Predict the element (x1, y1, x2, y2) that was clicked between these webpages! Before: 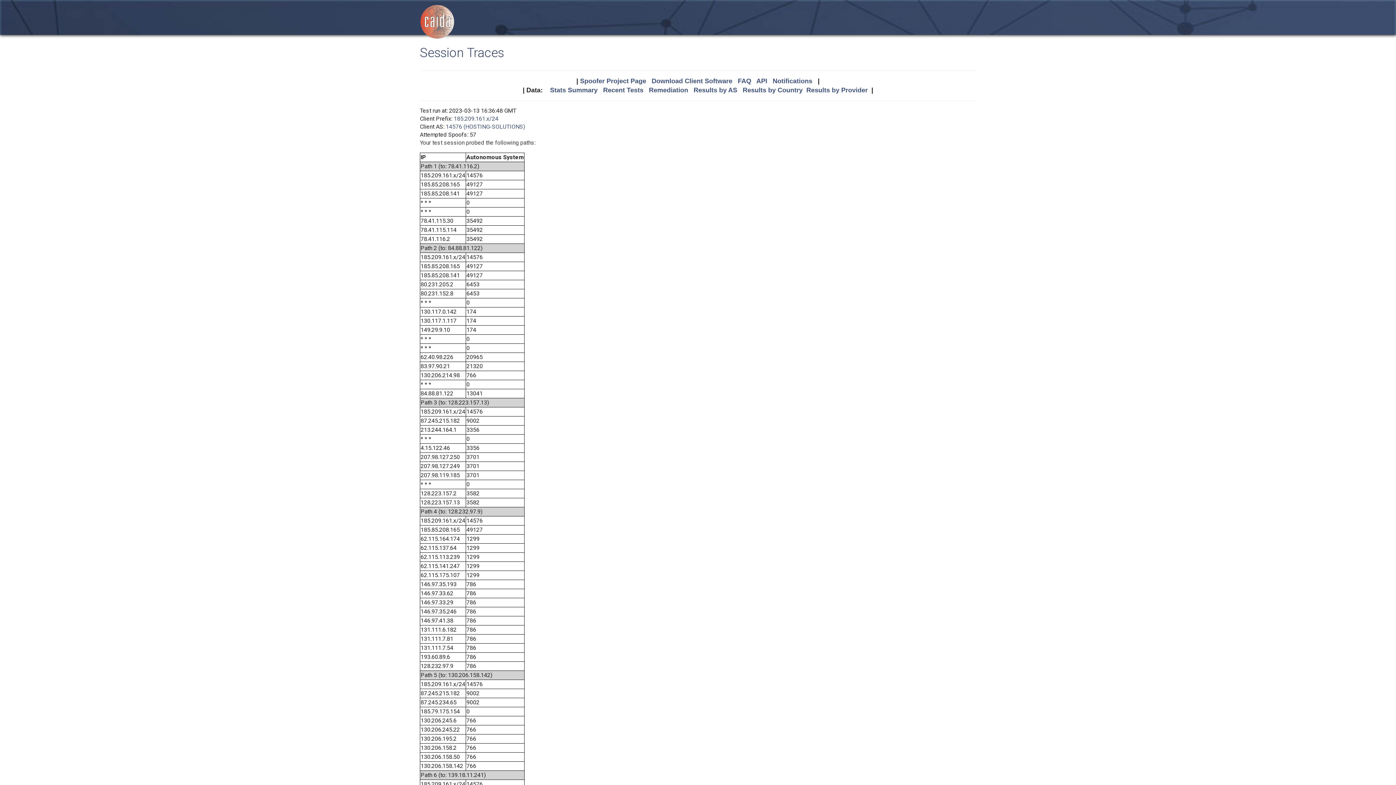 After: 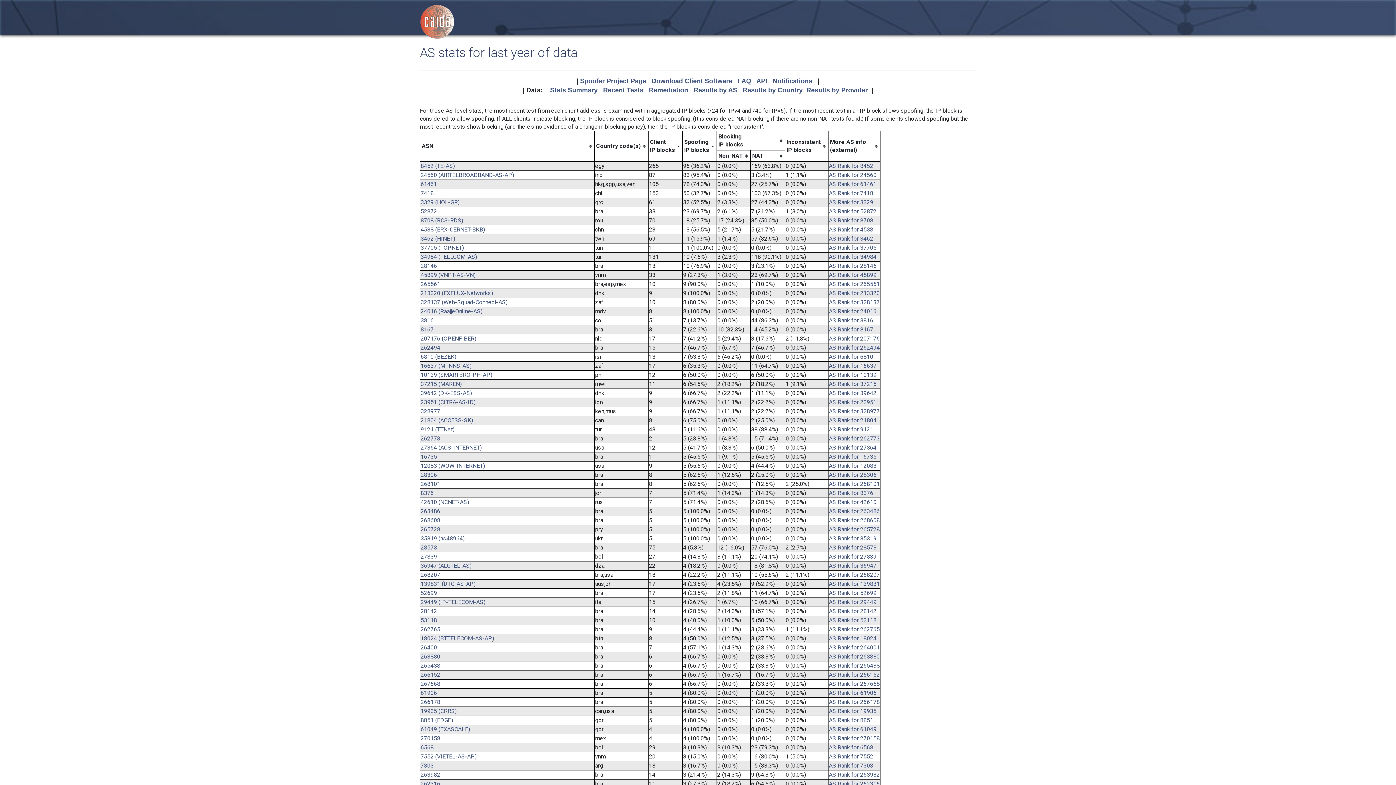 Action: label: Results by AS bbox: (693, 86, 737, 93)